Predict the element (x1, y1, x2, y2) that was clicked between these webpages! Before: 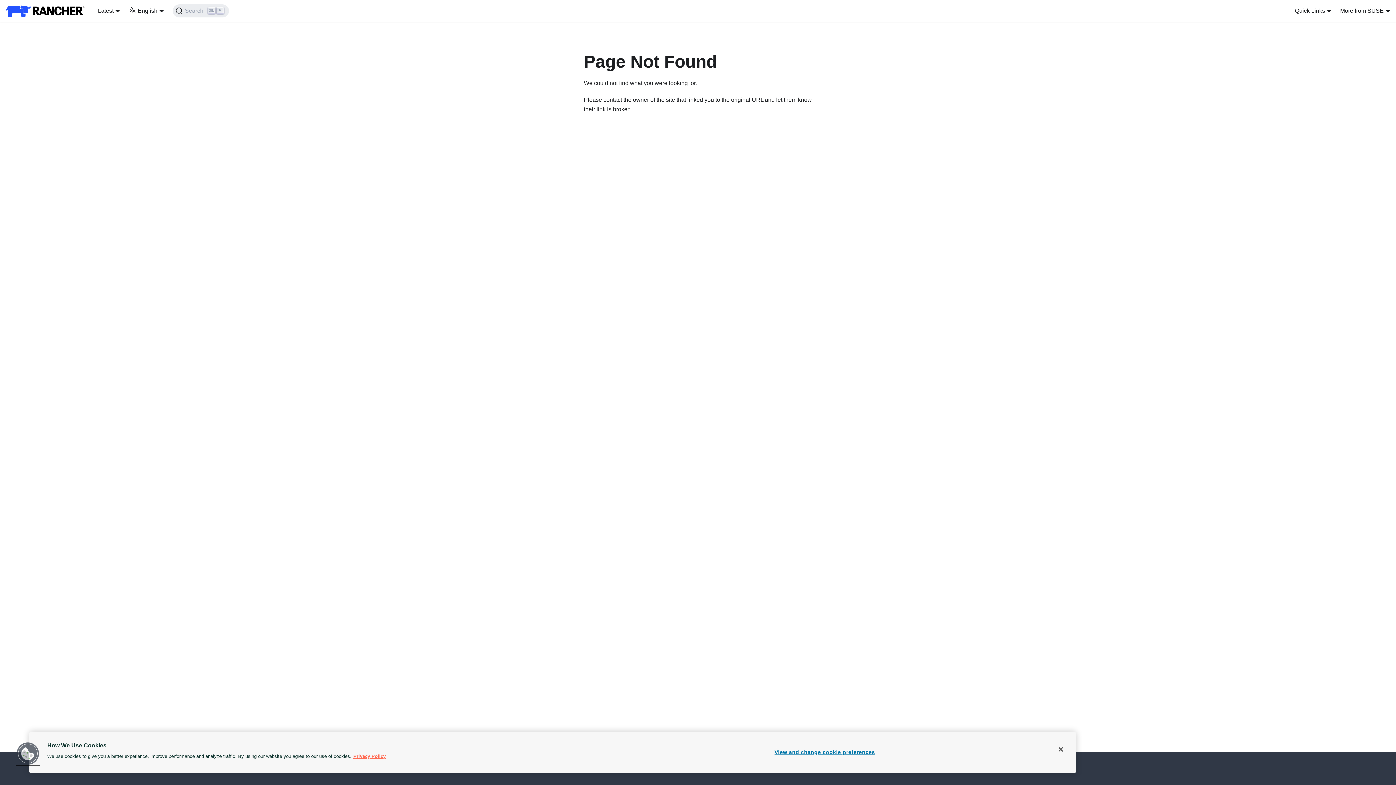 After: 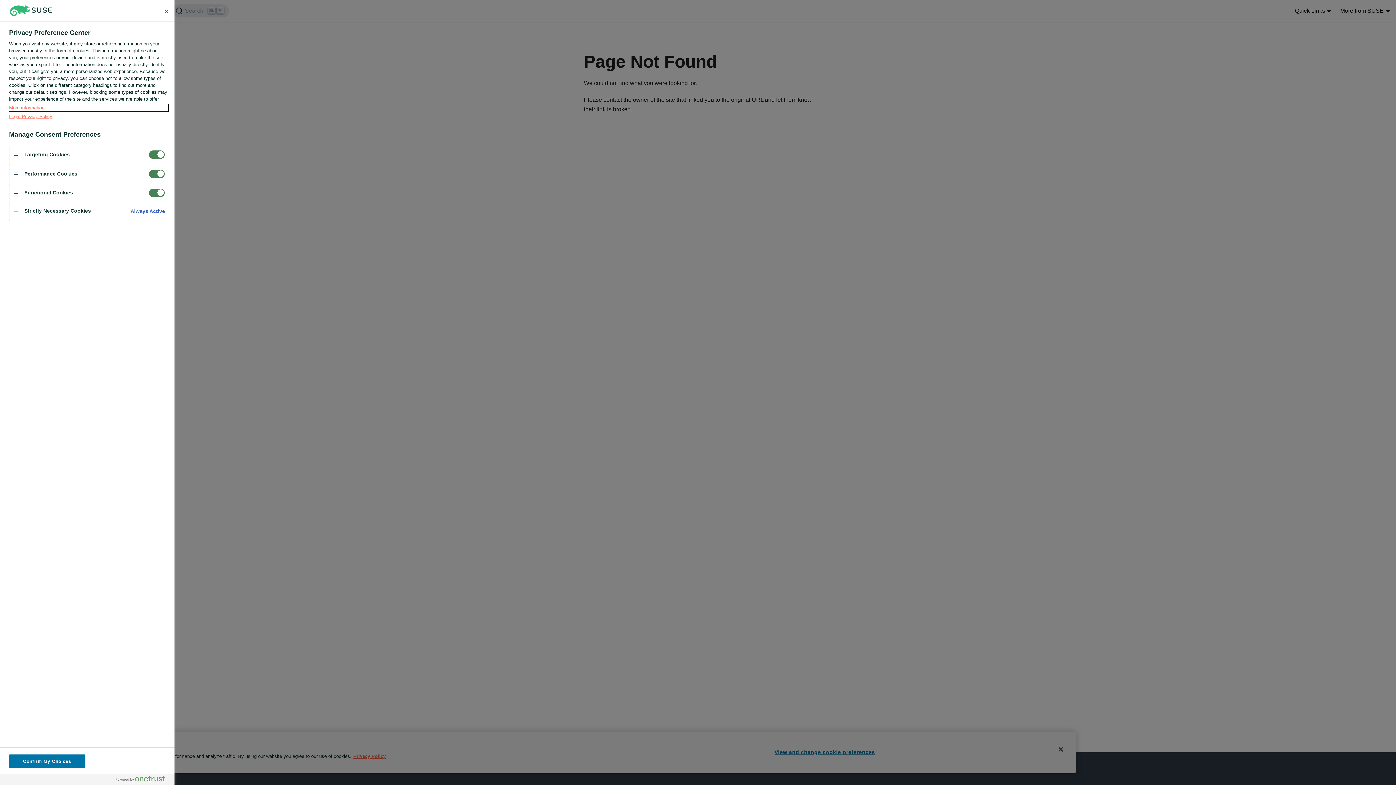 Action: bbox: (16, 742, 39, 765) label: Cookies